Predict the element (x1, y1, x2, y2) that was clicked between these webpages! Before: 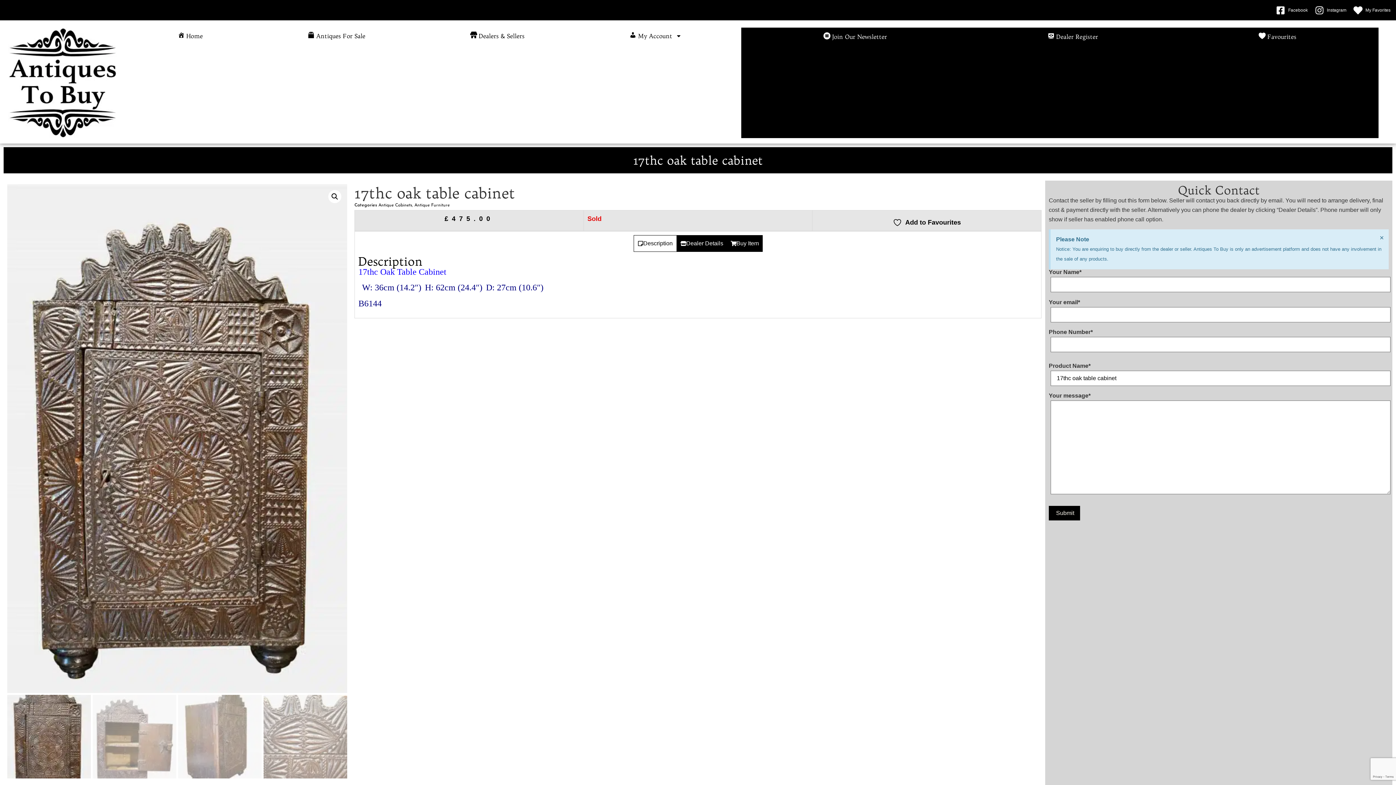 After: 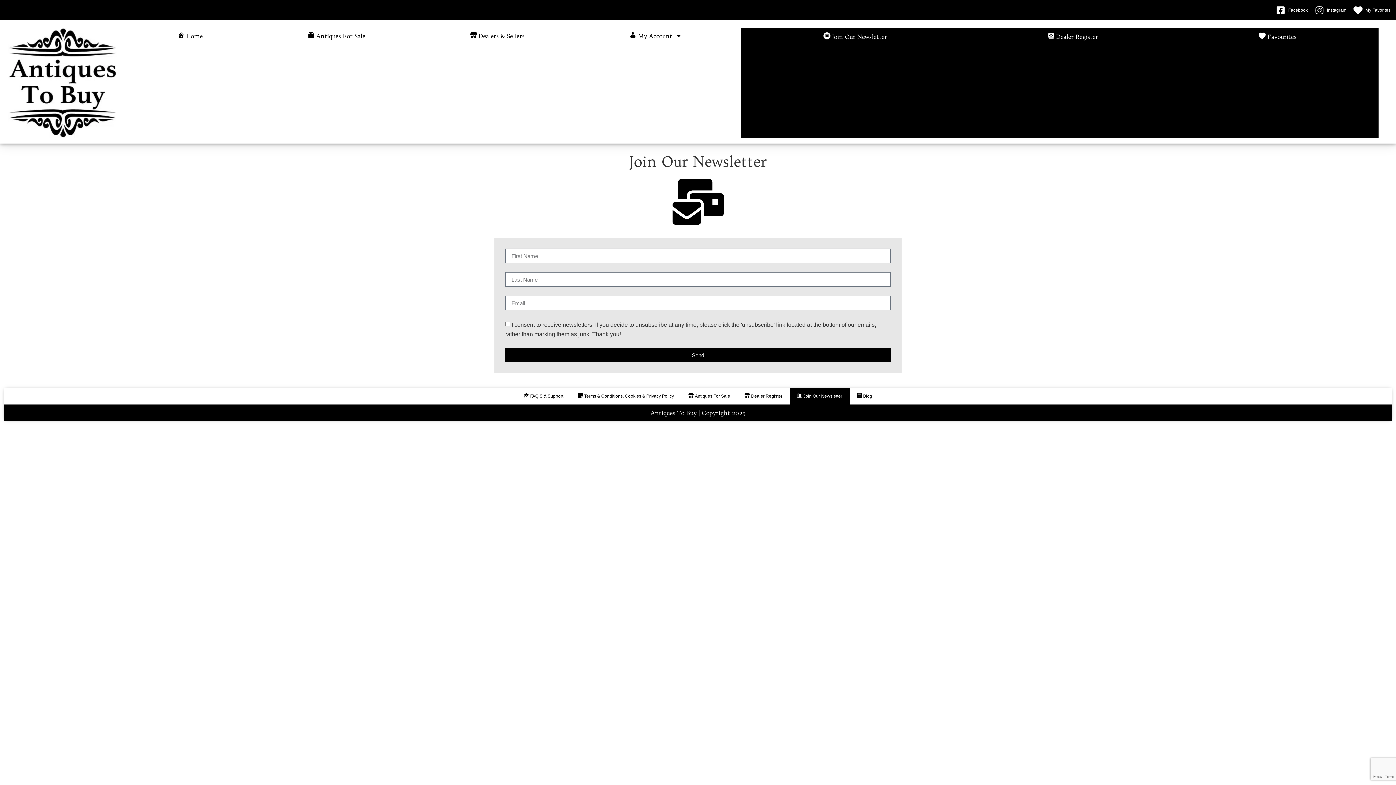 Action: bbox: (743, 29, 967, 44) label: Join Our Newsletter